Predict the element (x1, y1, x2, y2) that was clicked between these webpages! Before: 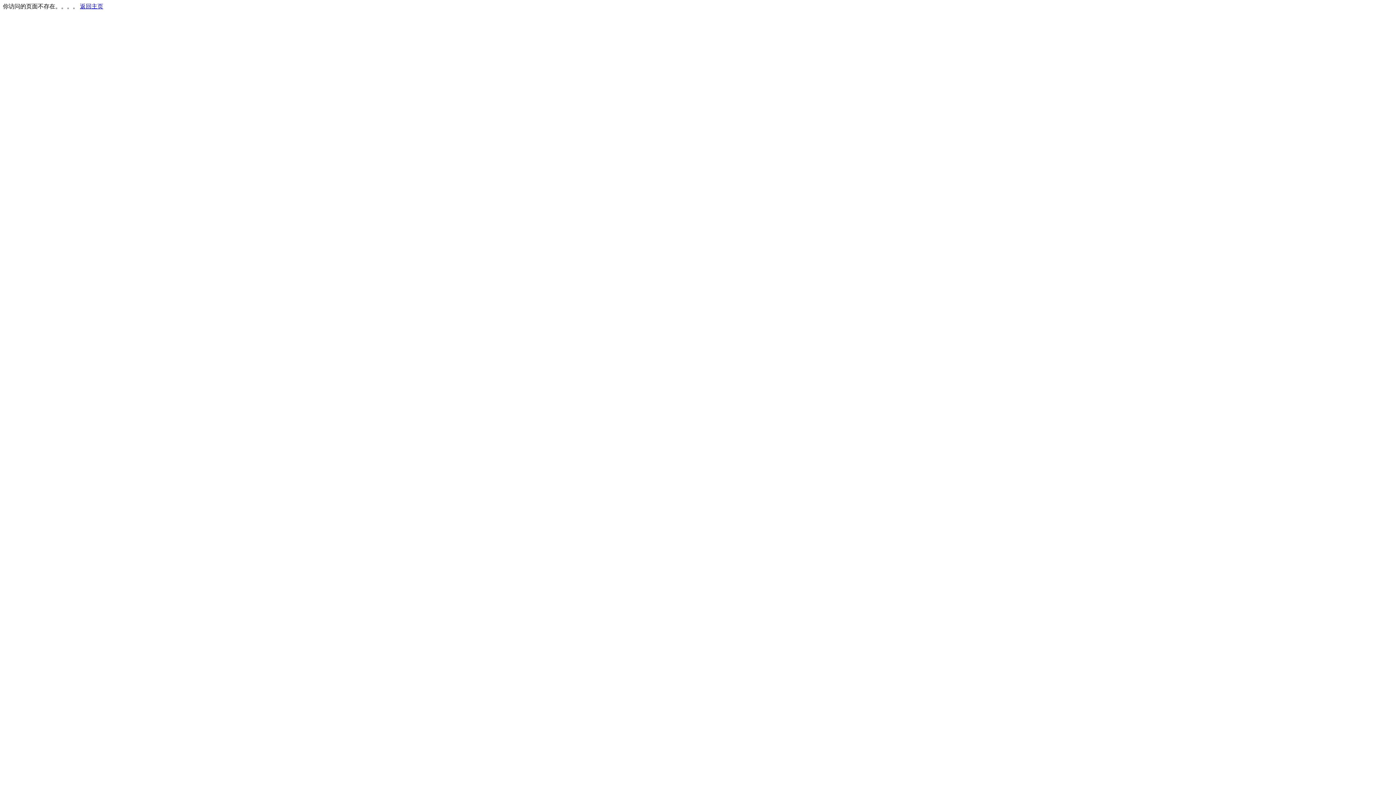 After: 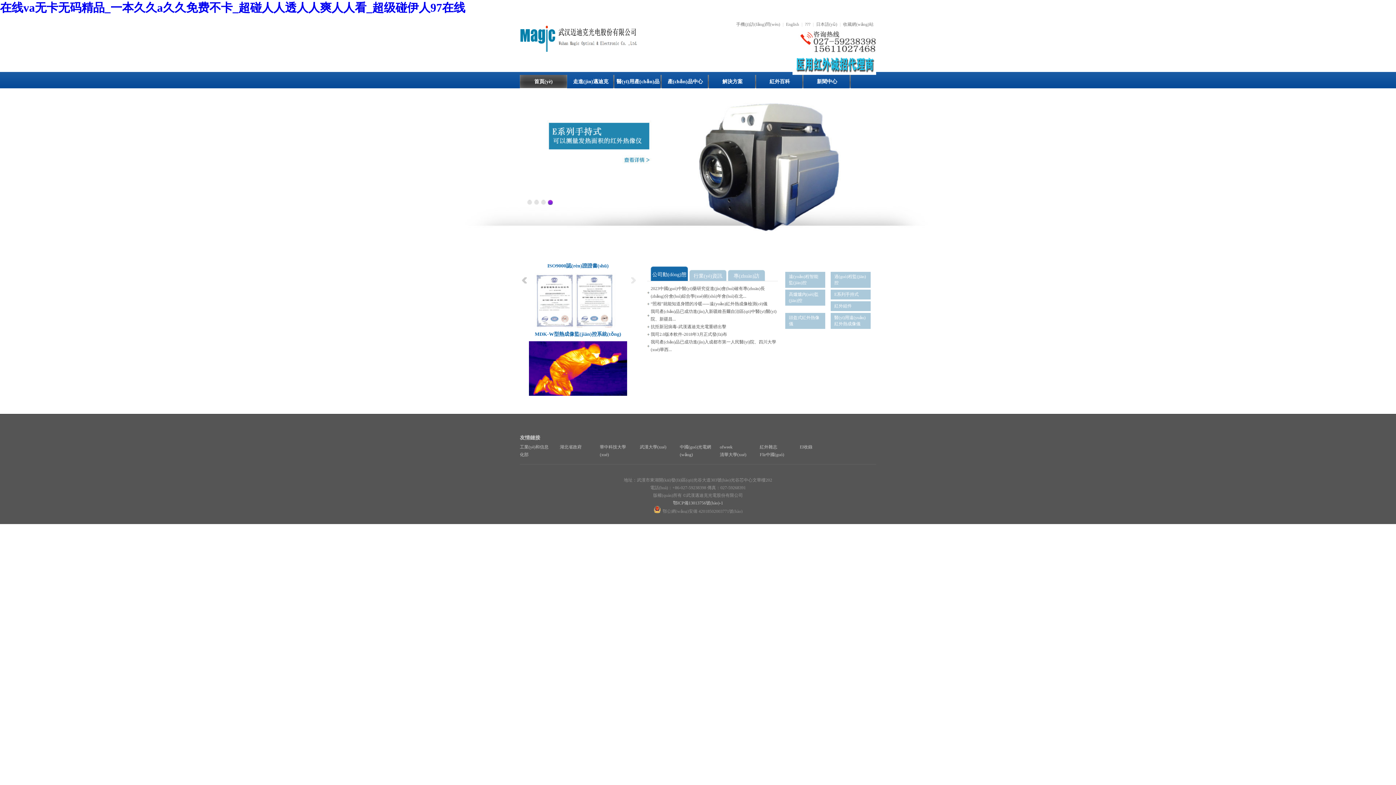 Action: label: 返回主页 bbox: (80, 3, 103, 9)